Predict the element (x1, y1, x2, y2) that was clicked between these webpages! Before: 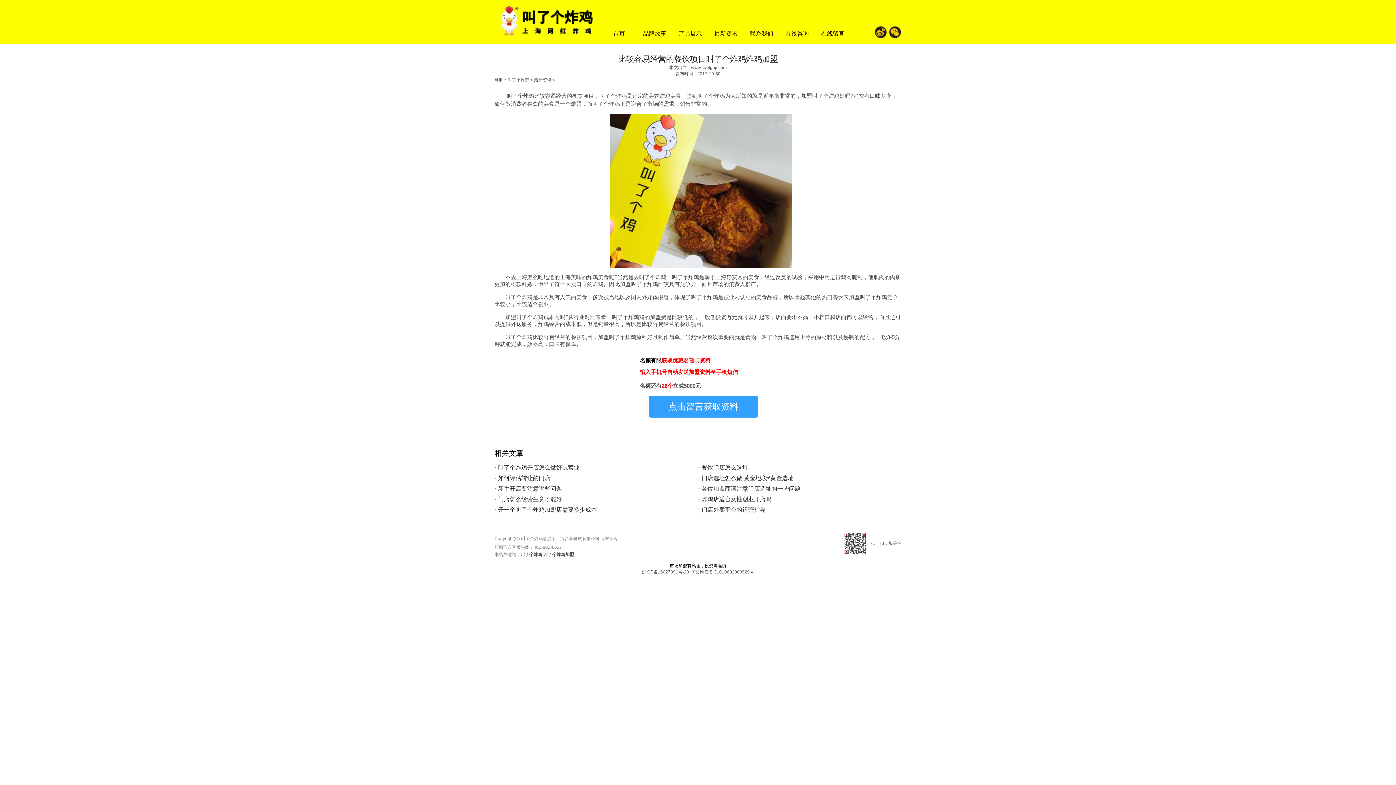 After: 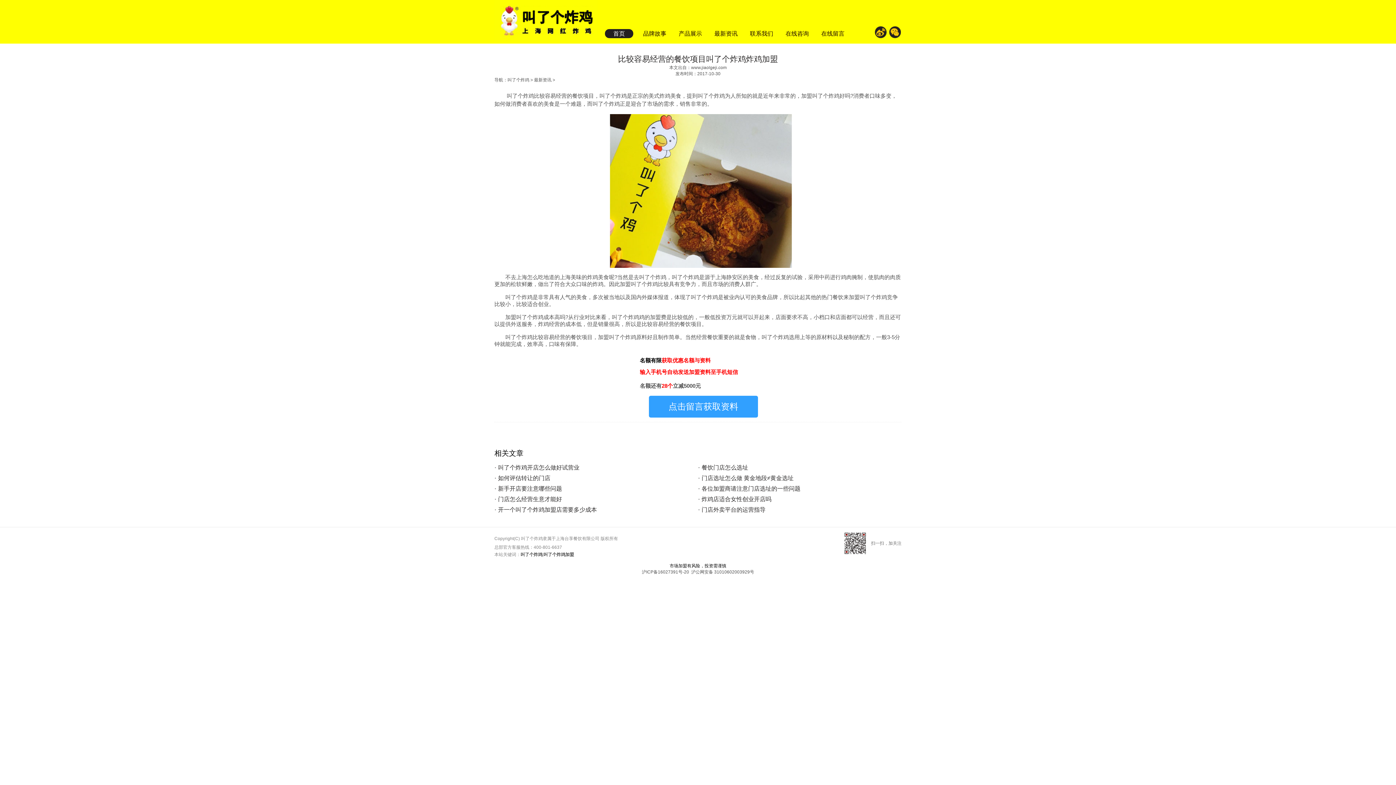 Action: bbox: (605, 29, 633, 38) label: 首页